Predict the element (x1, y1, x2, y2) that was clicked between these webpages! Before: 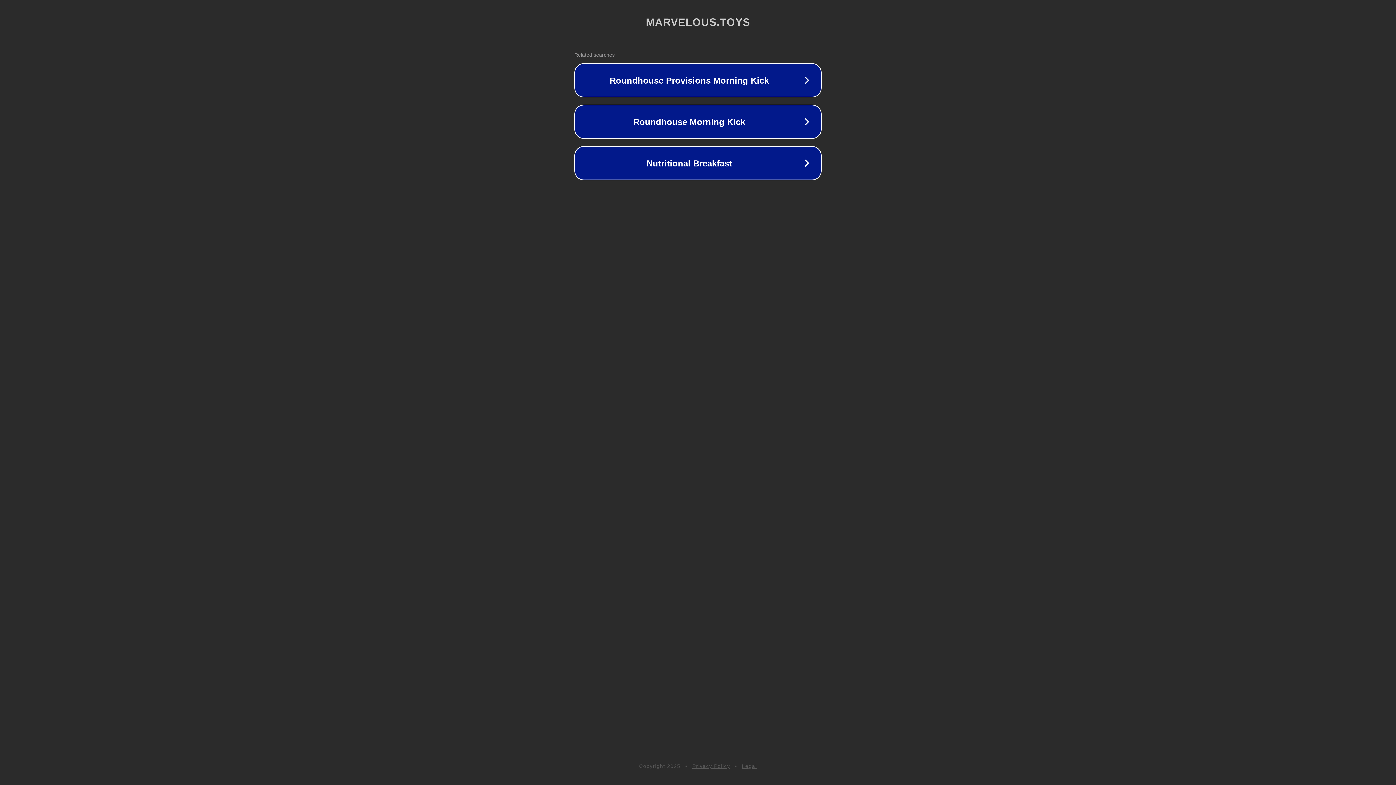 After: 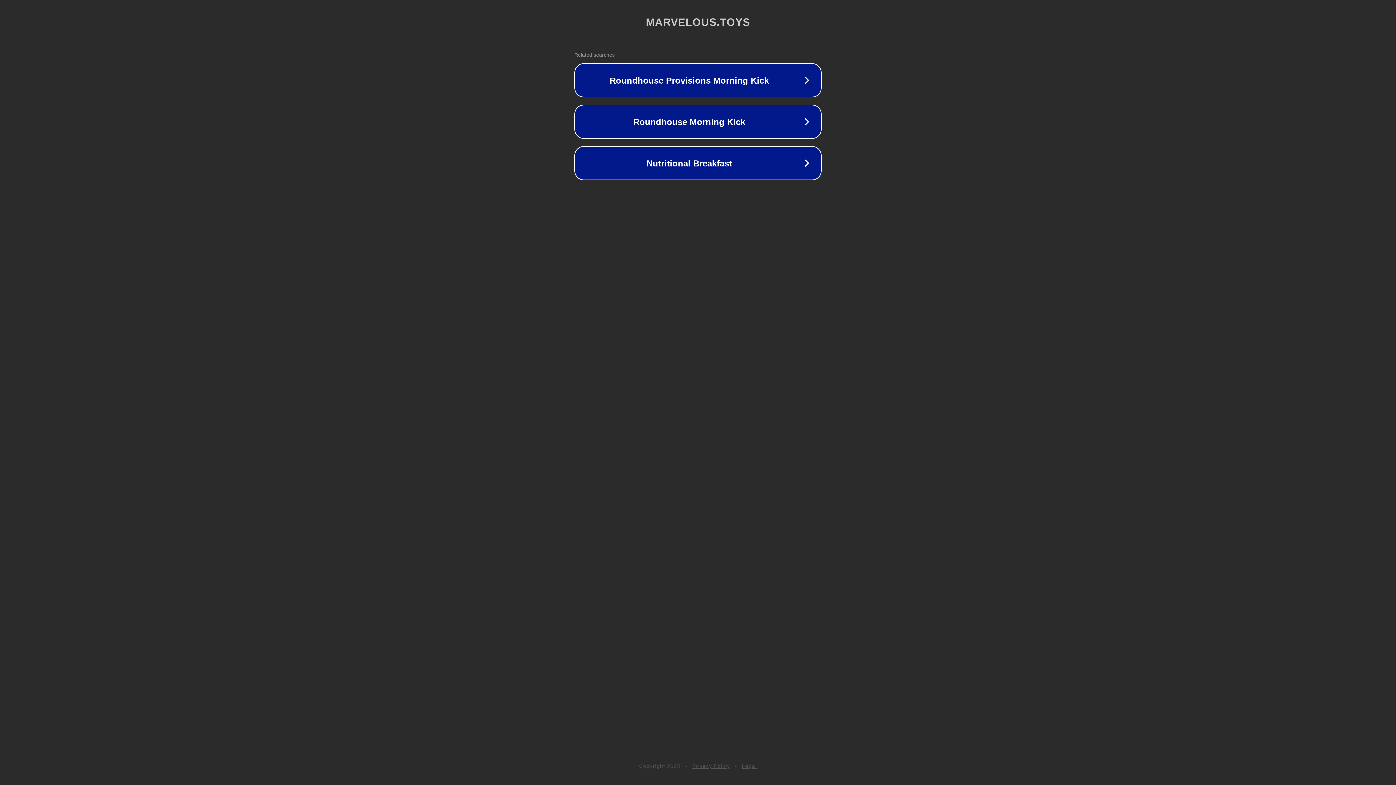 Action: bbox: (742, 763, 757, 769) label: Legal